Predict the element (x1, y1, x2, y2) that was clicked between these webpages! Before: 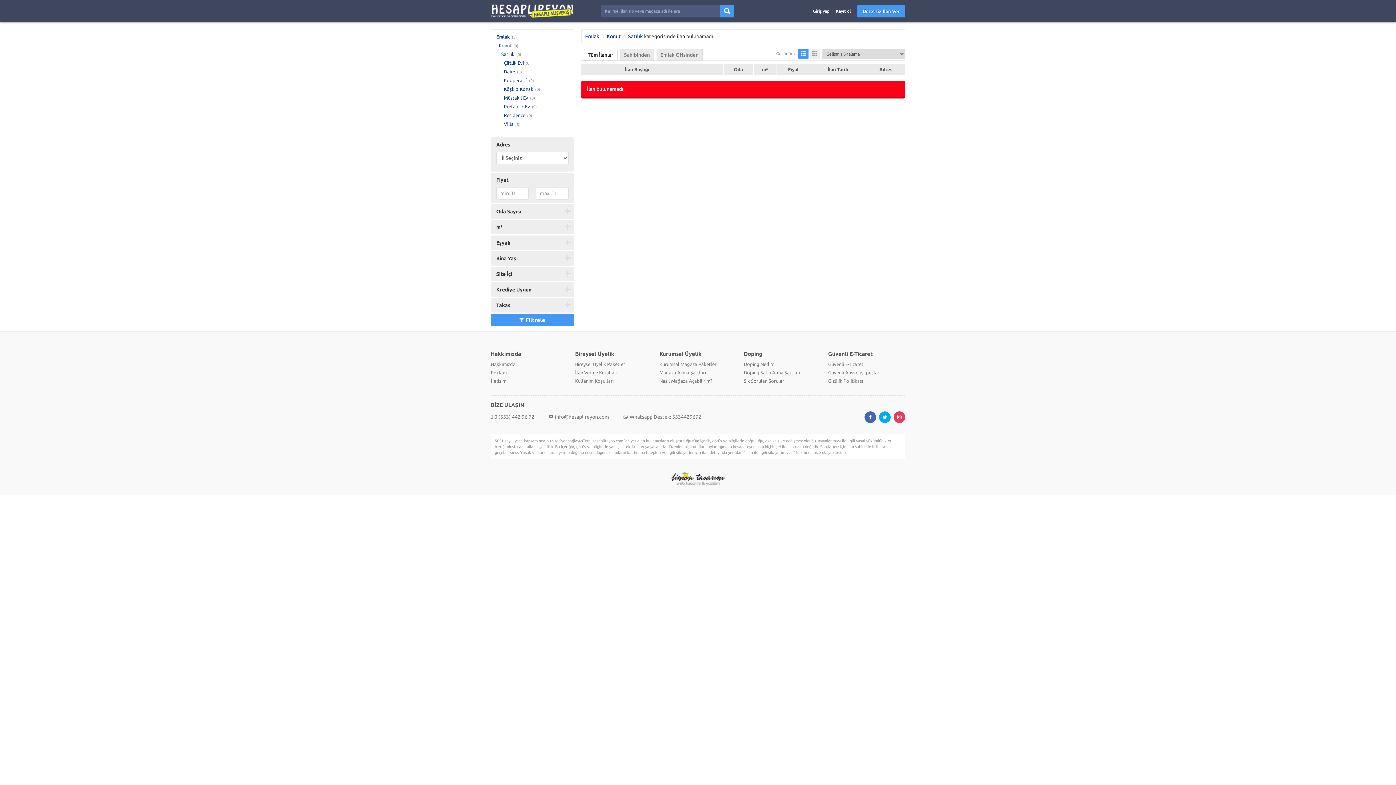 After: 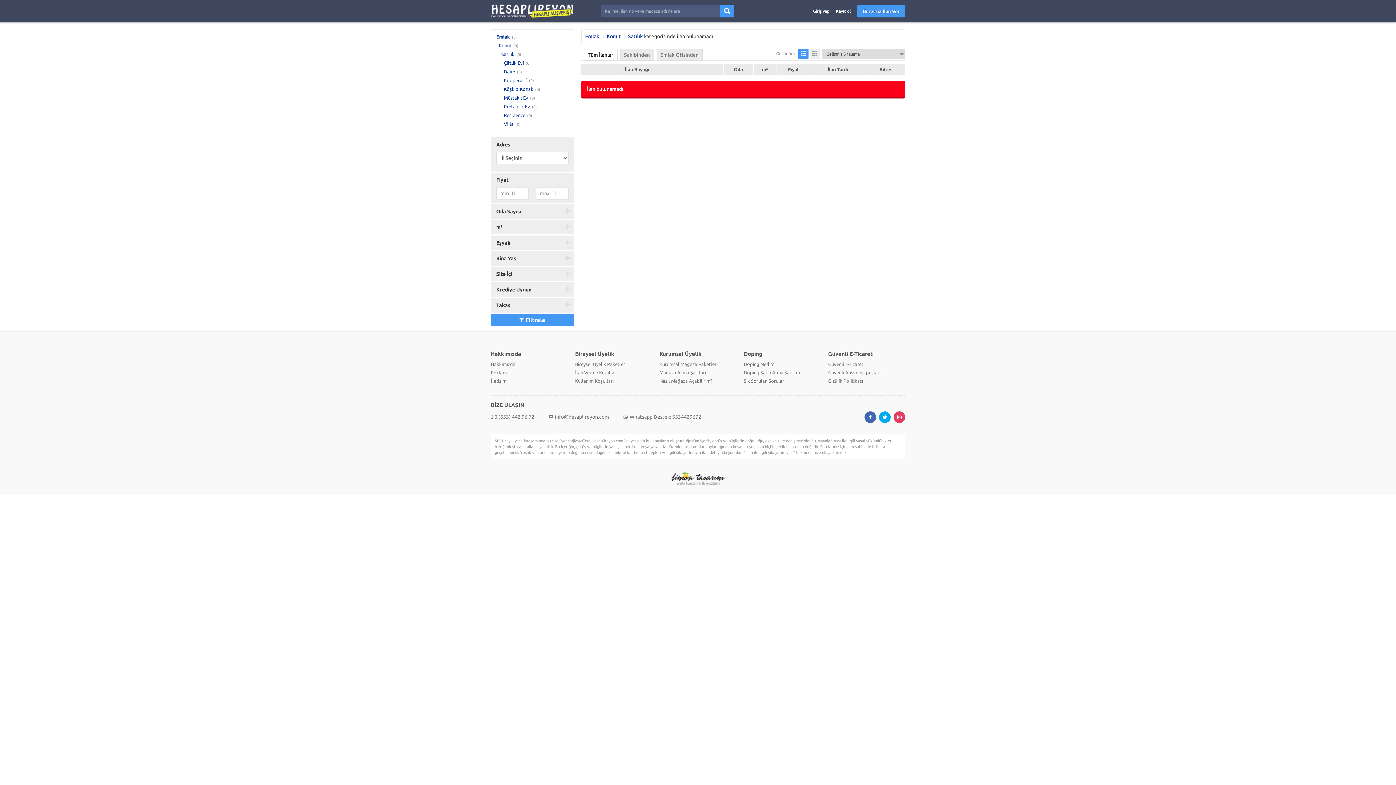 Action: bbox: (798, 48, 808, 58)